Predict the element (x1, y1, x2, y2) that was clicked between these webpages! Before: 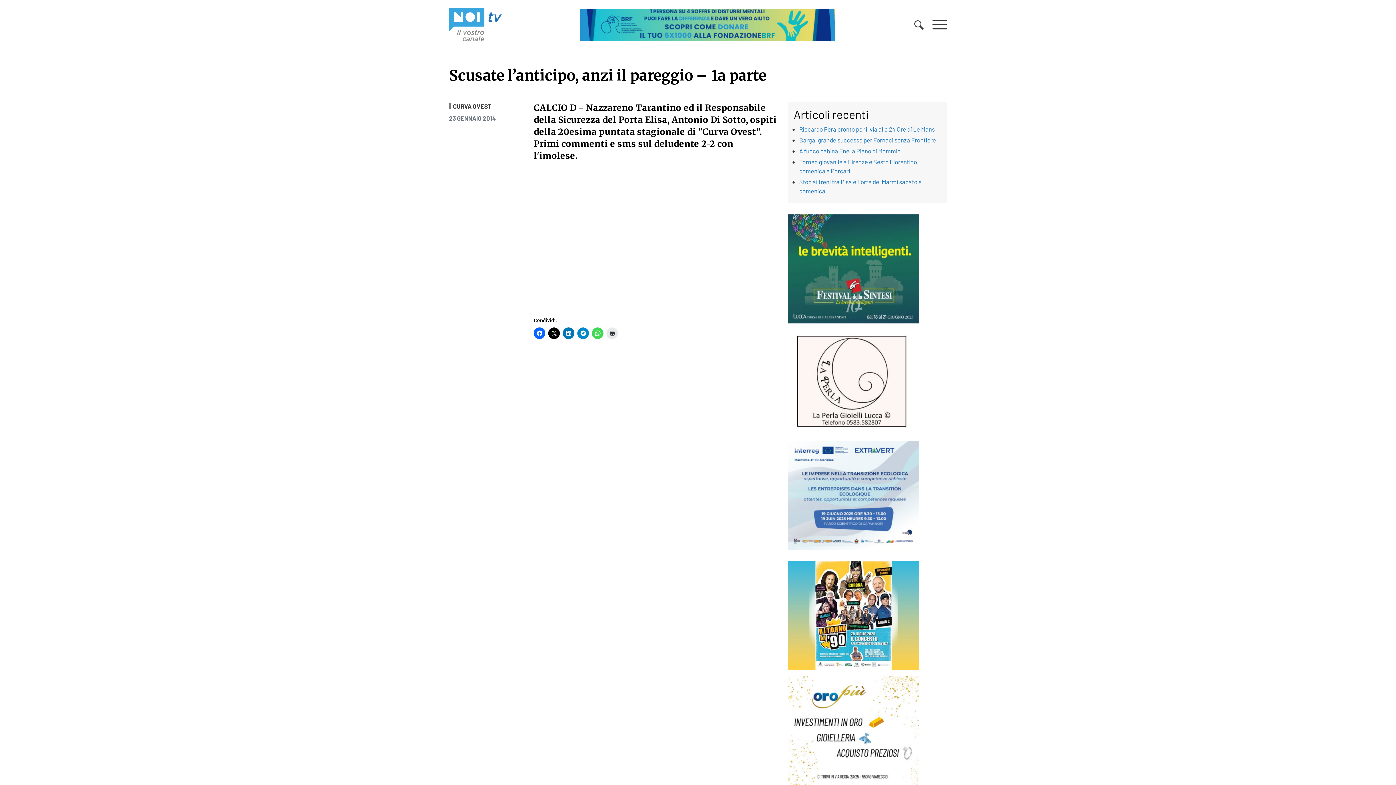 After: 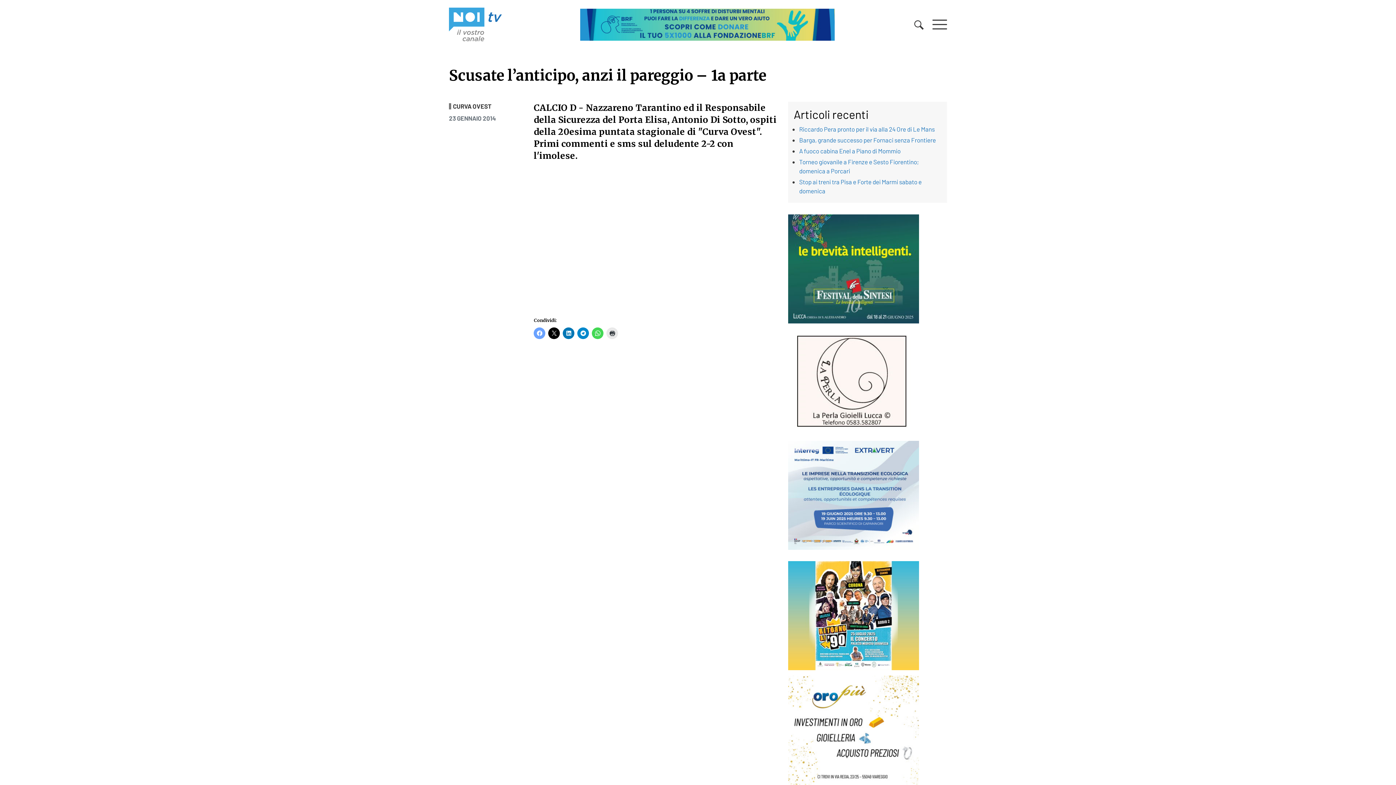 Action: bbox: (533, 327, 545, 339)